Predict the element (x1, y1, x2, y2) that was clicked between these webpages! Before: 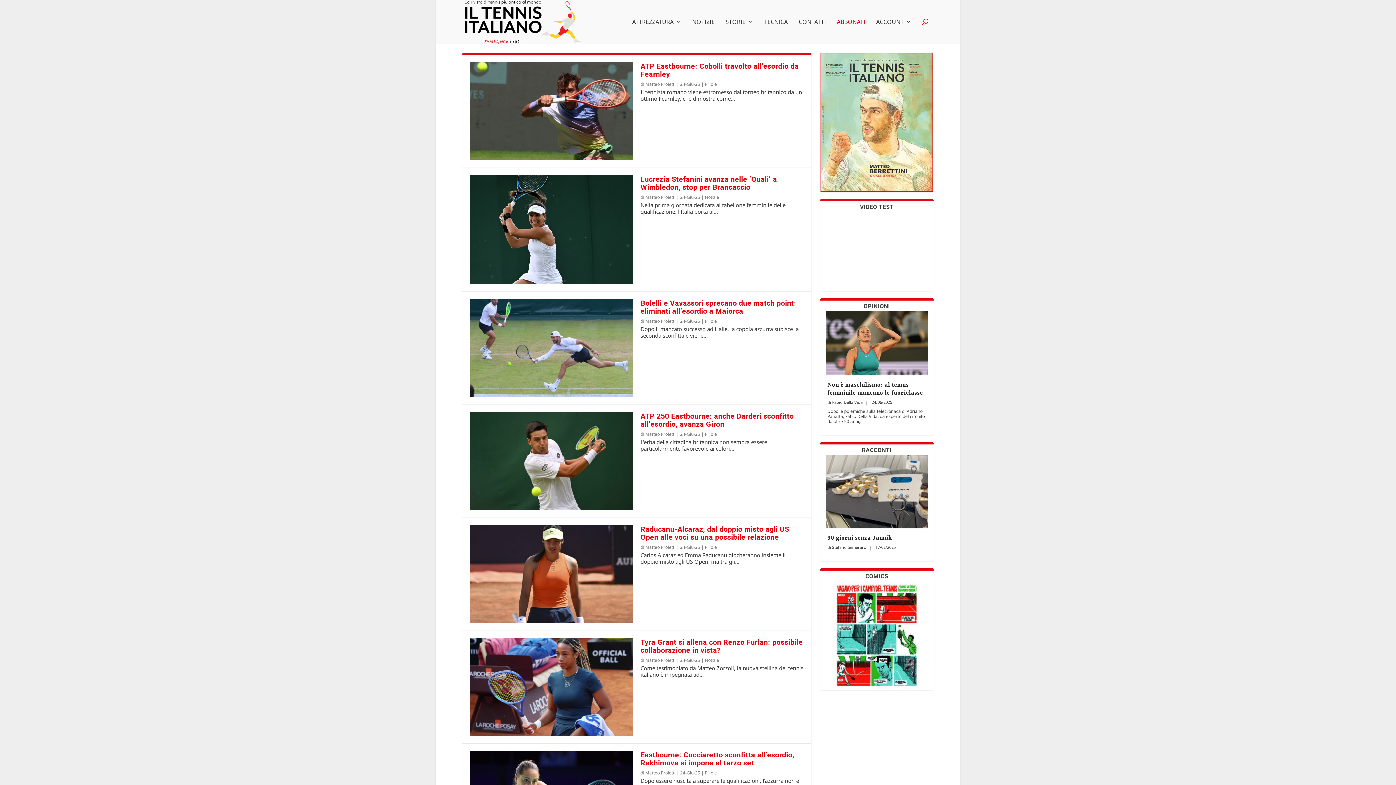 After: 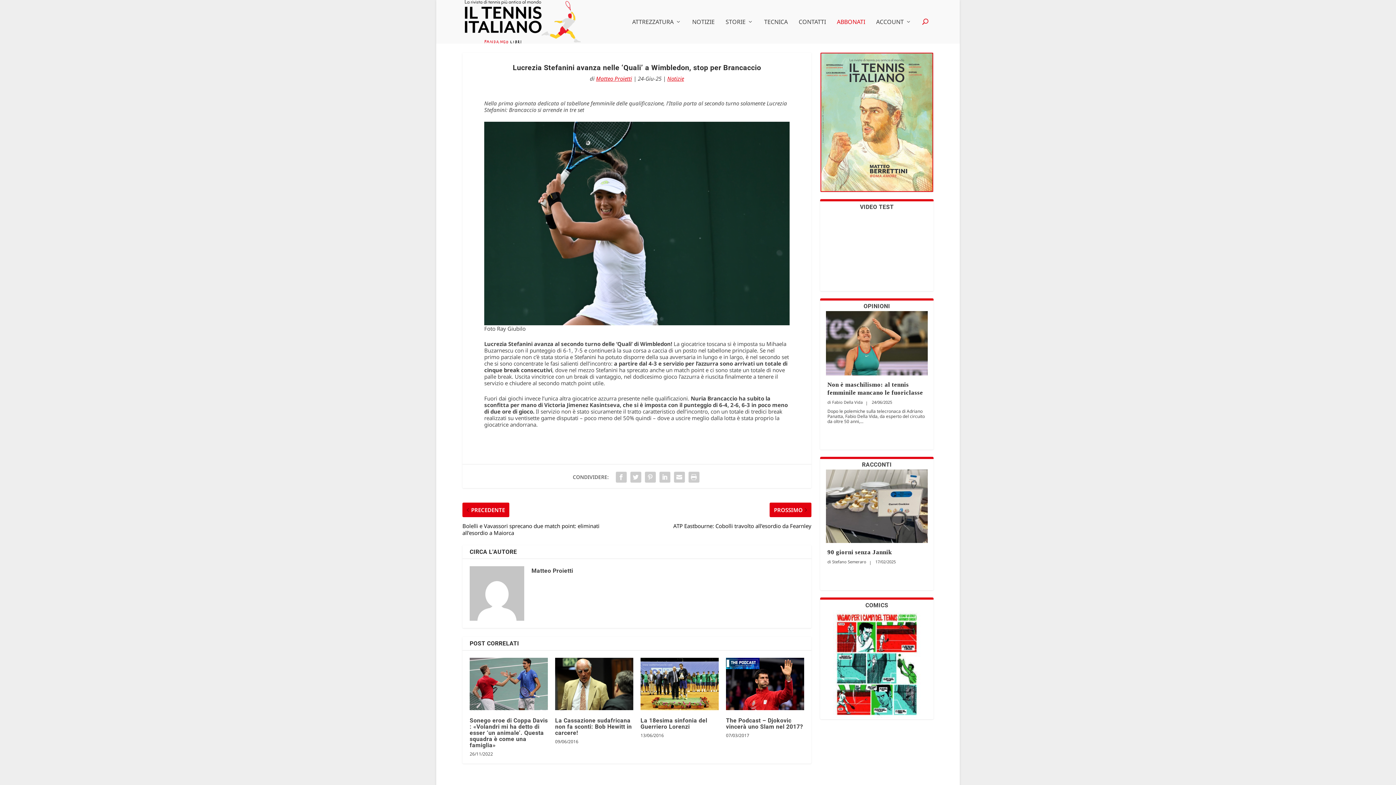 Action: bbox: (640, 174, 777, 191) label: Lucrezia Stefanini avanza nelle ‘Quali’ a Wimbledon, stop per Brancaccio